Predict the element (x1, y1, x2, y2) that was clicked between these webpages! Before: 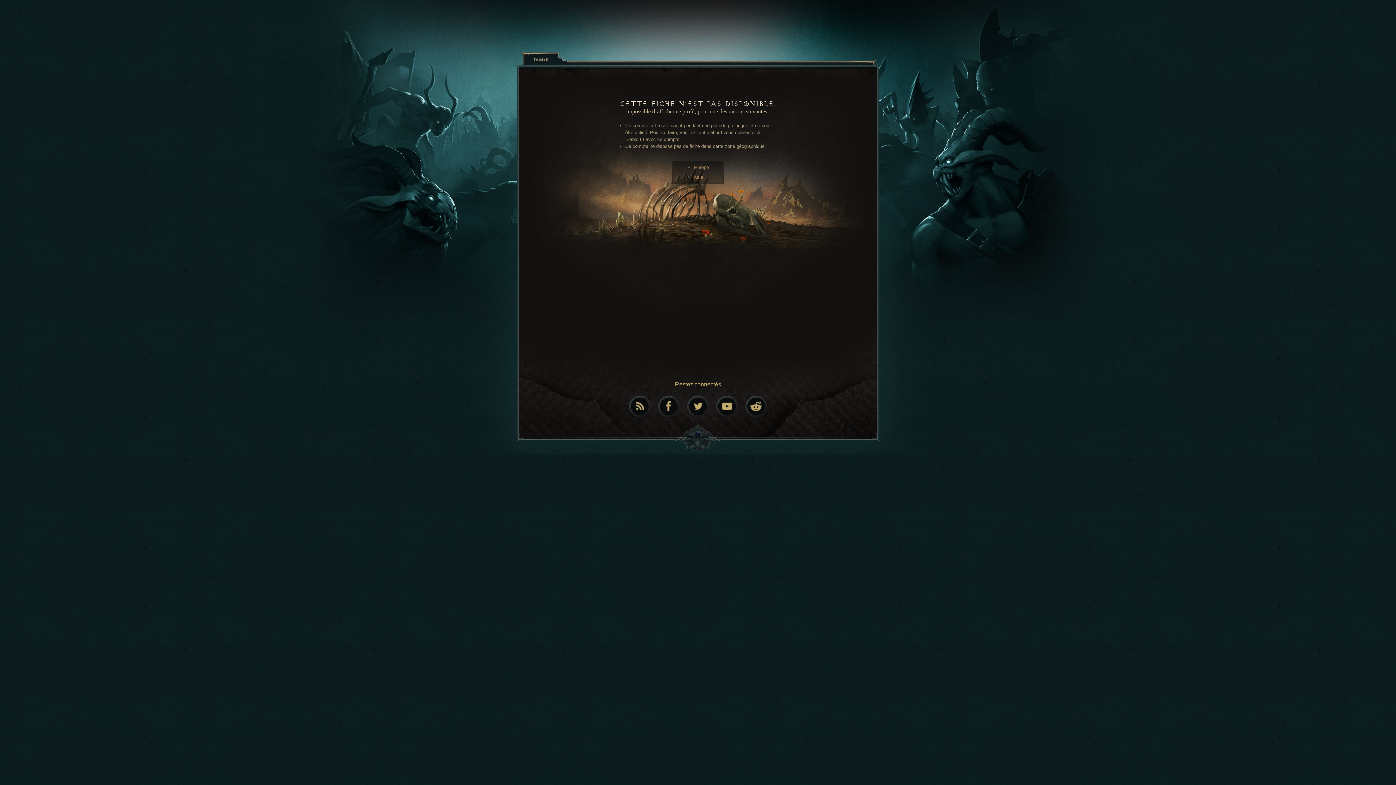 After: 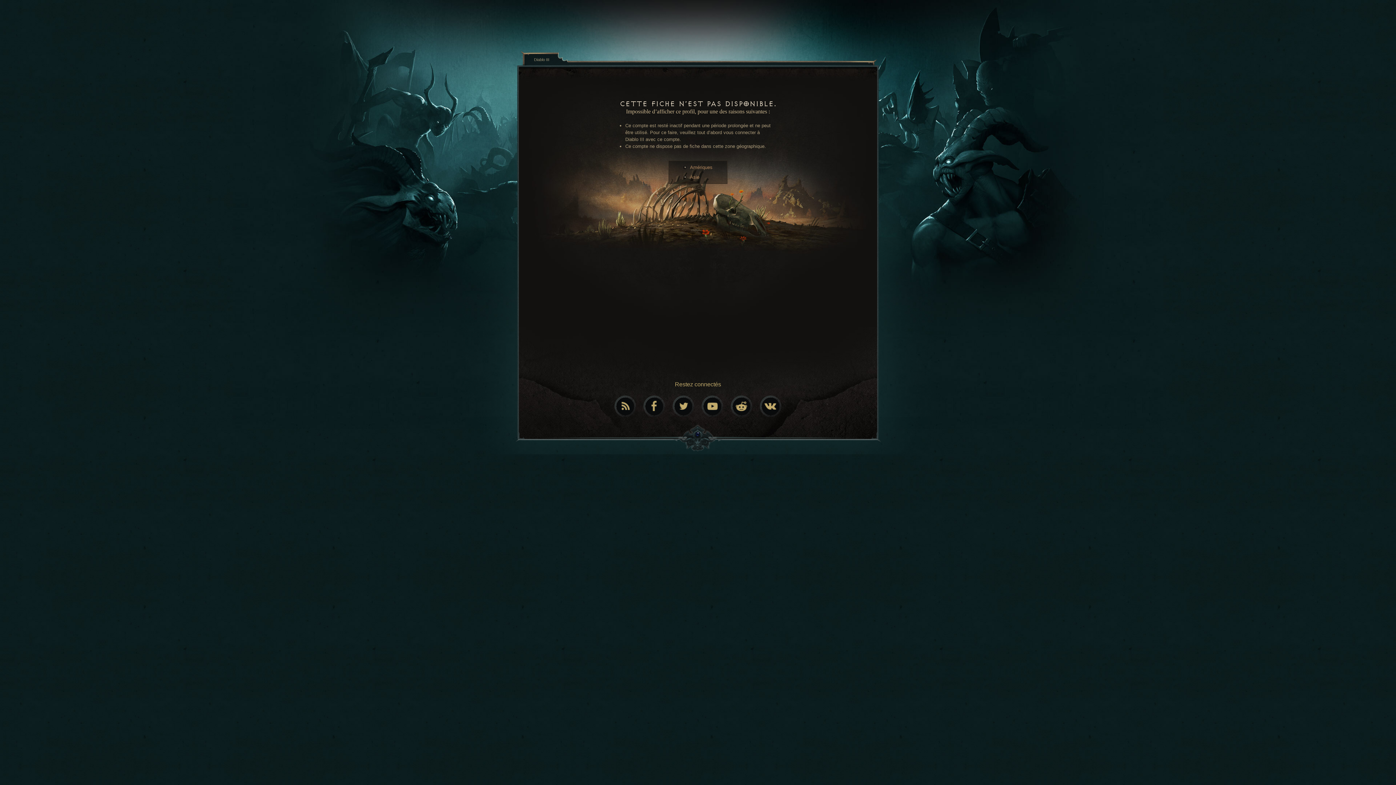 Action: bbox: (694, 164, 709, 170) label: Europe